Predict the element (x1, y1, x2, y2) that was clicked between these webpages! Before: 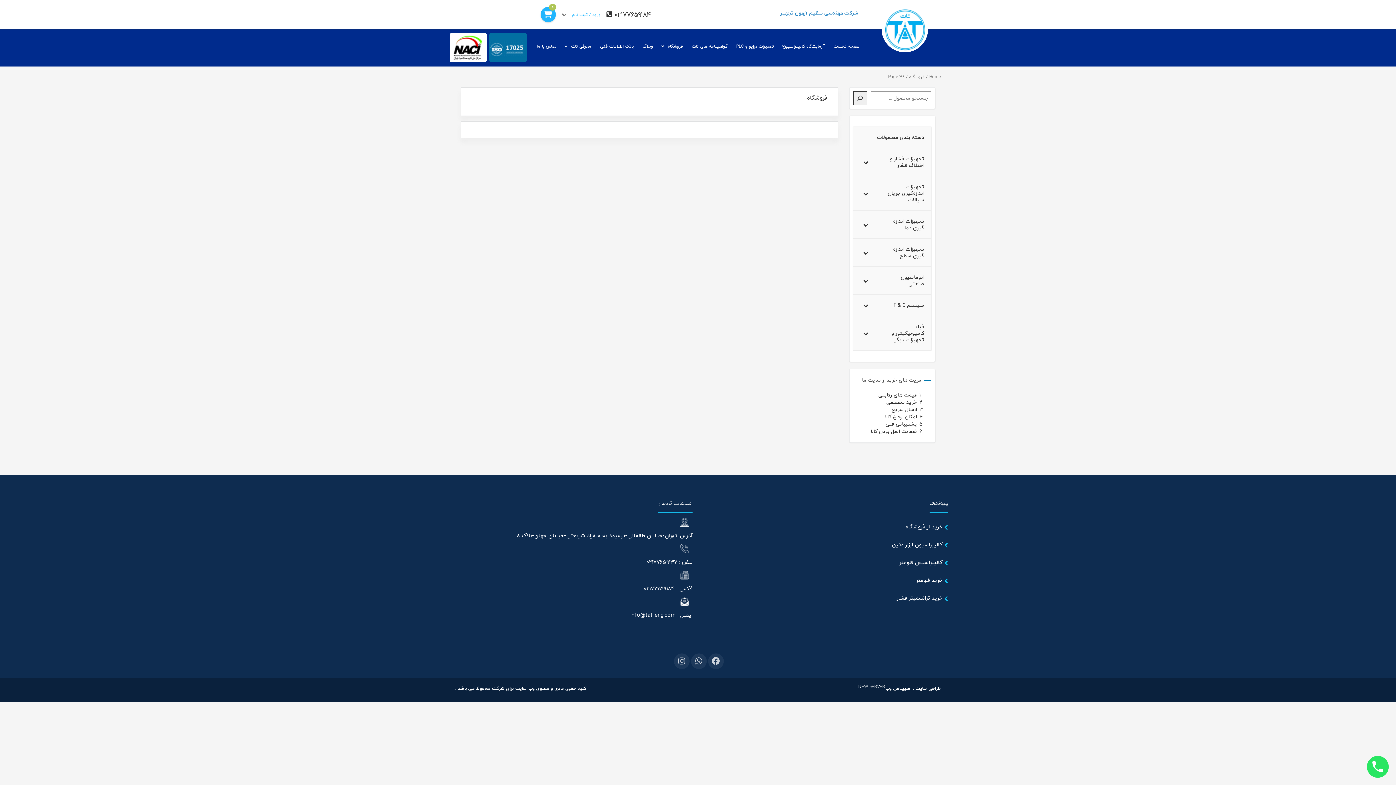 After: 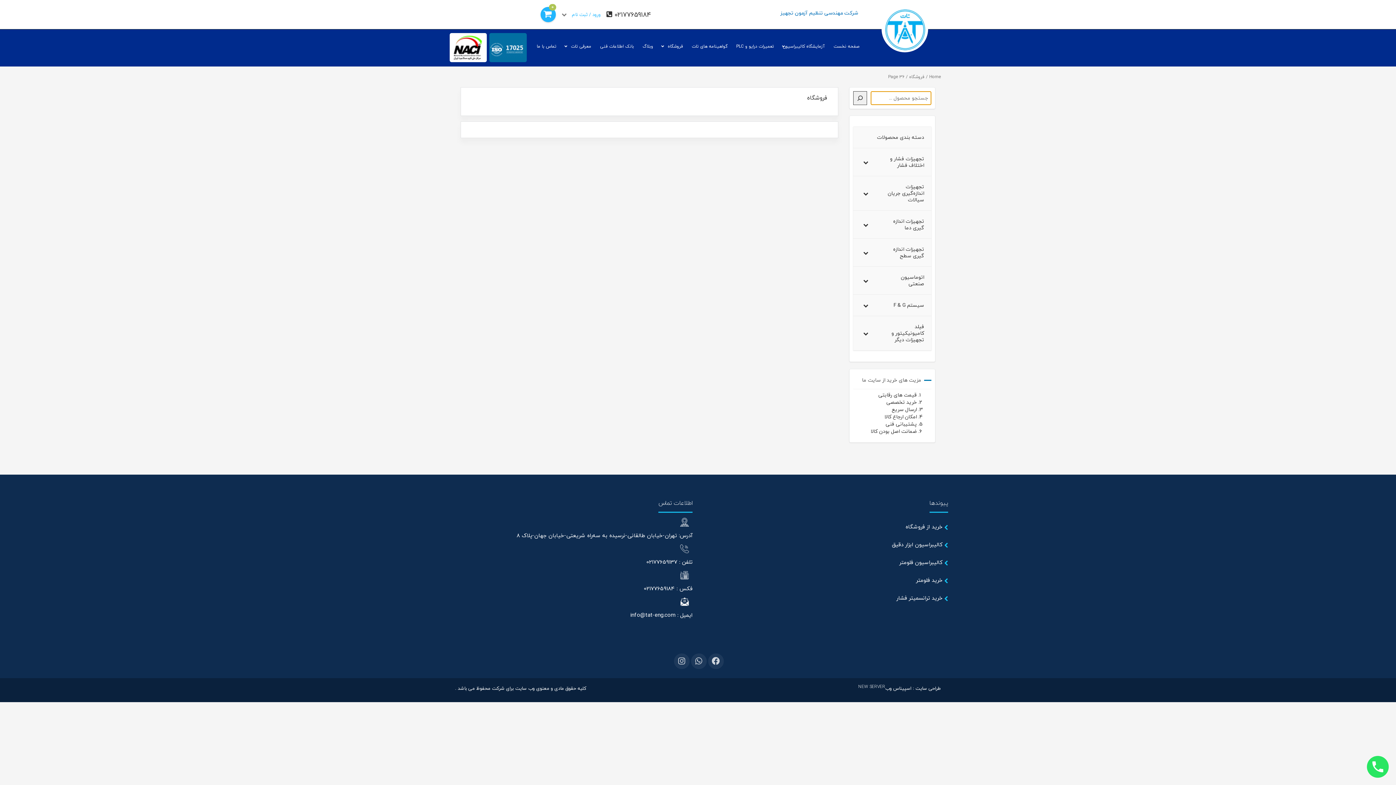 Action: bbox: (853, 91, 867, 105) label: جستجو